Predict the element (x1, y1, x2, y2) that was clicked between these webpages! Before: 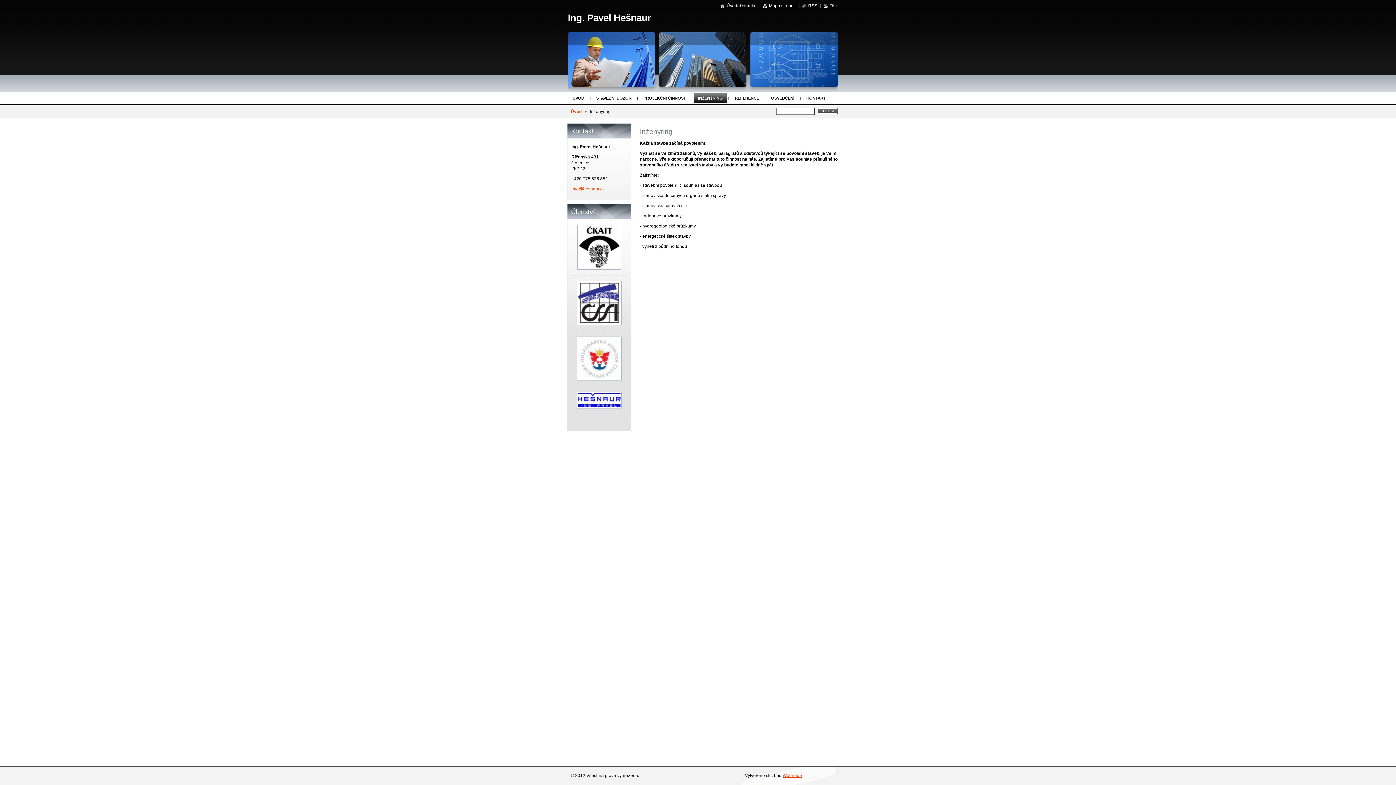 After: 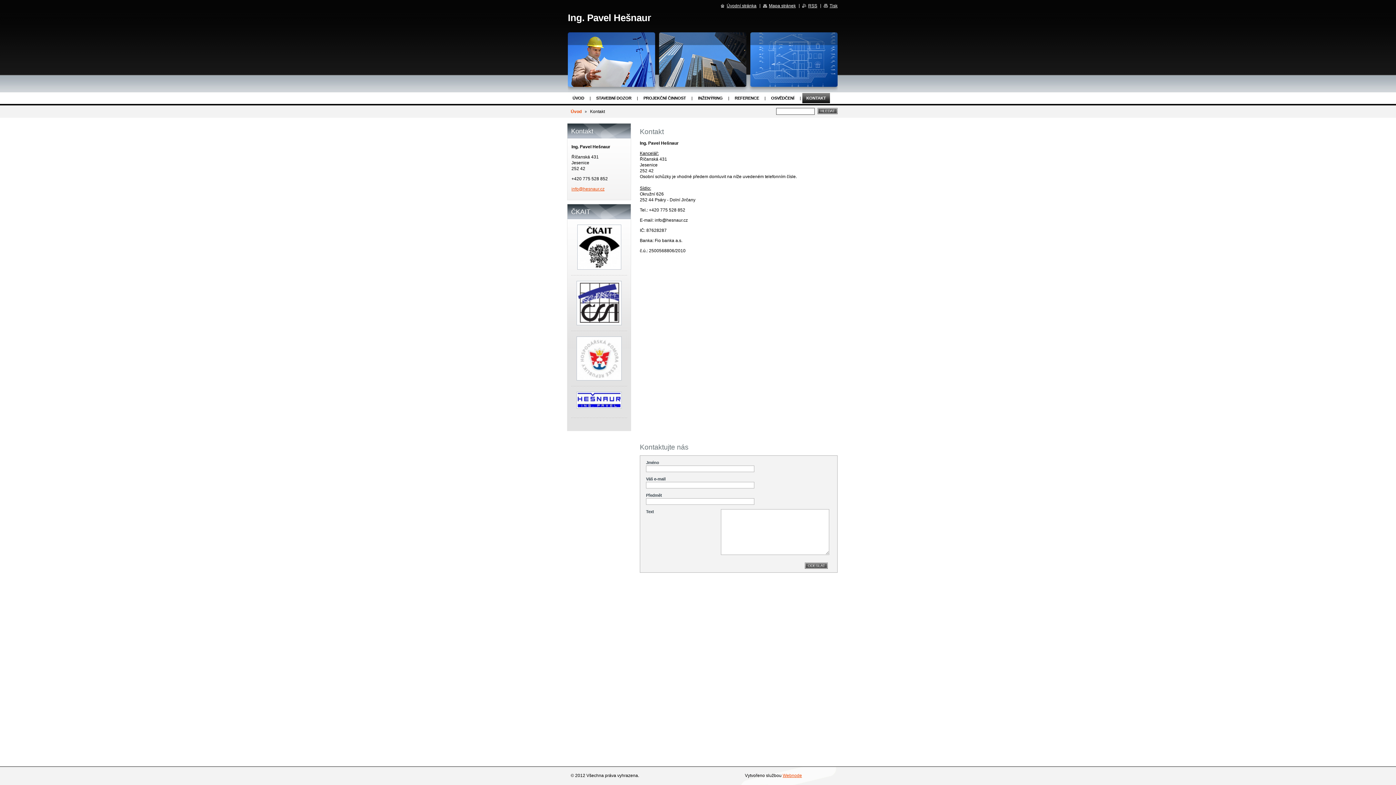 Action: label: KONTAKT bbox: (802, 93, 830, 103)